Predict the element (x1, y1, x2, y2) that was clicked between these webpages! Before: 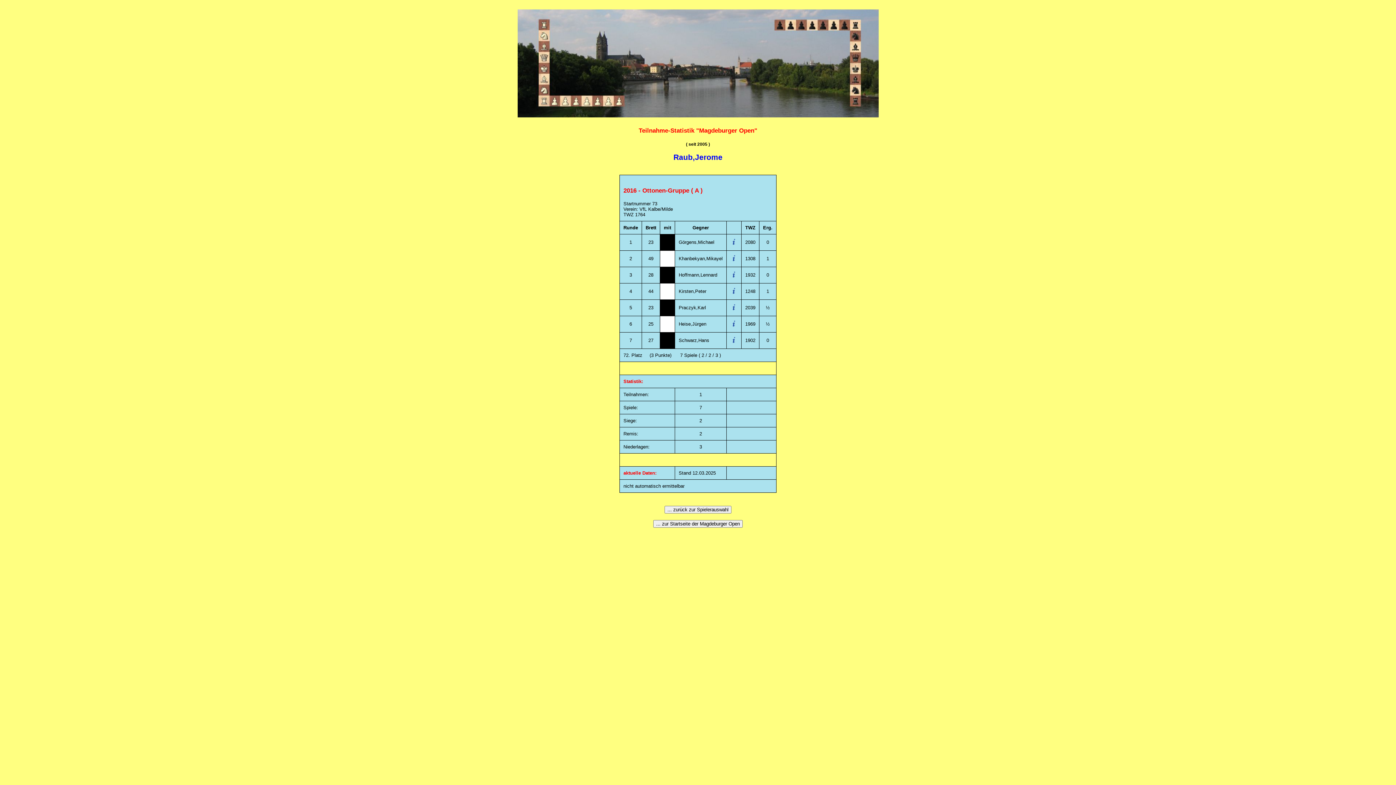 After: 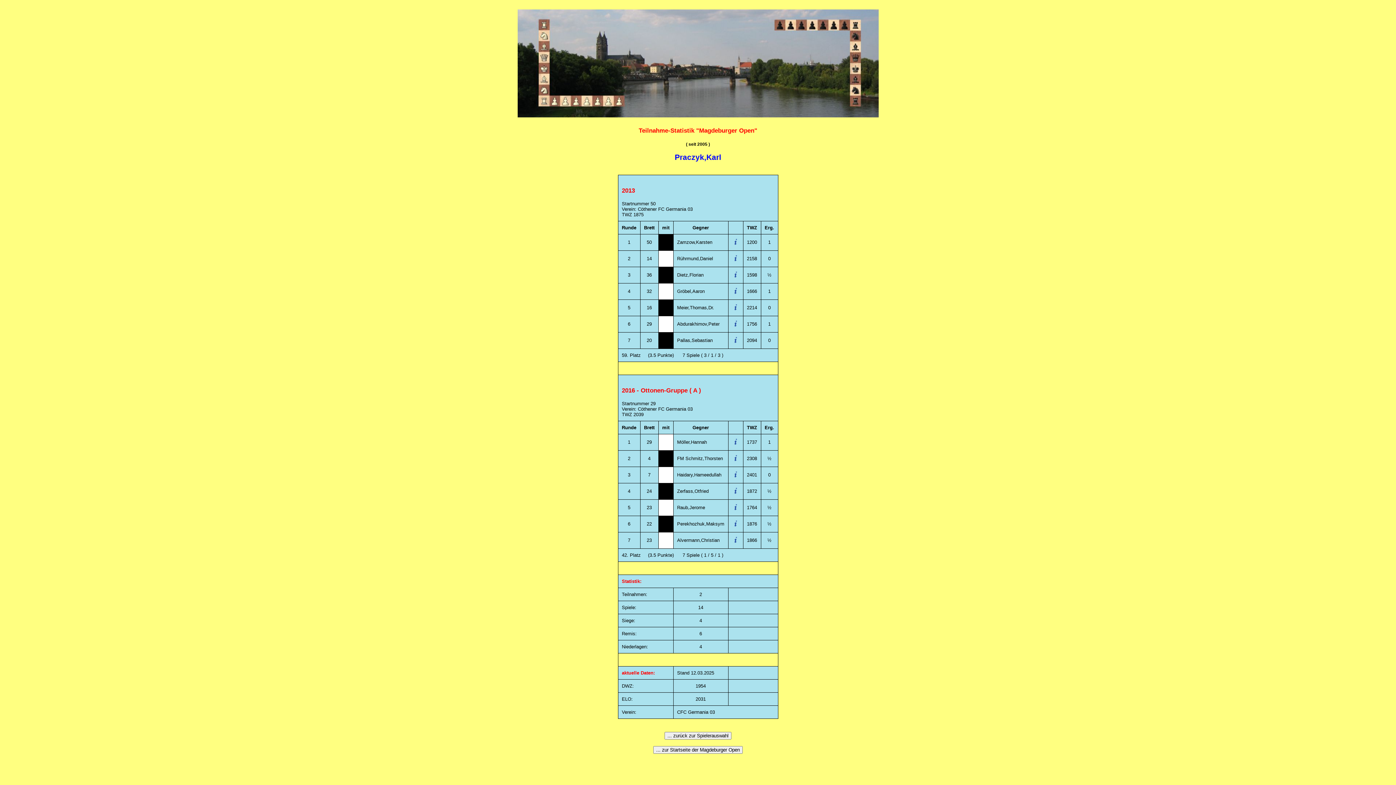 Action: bbox: (730, 306, 737, 312)